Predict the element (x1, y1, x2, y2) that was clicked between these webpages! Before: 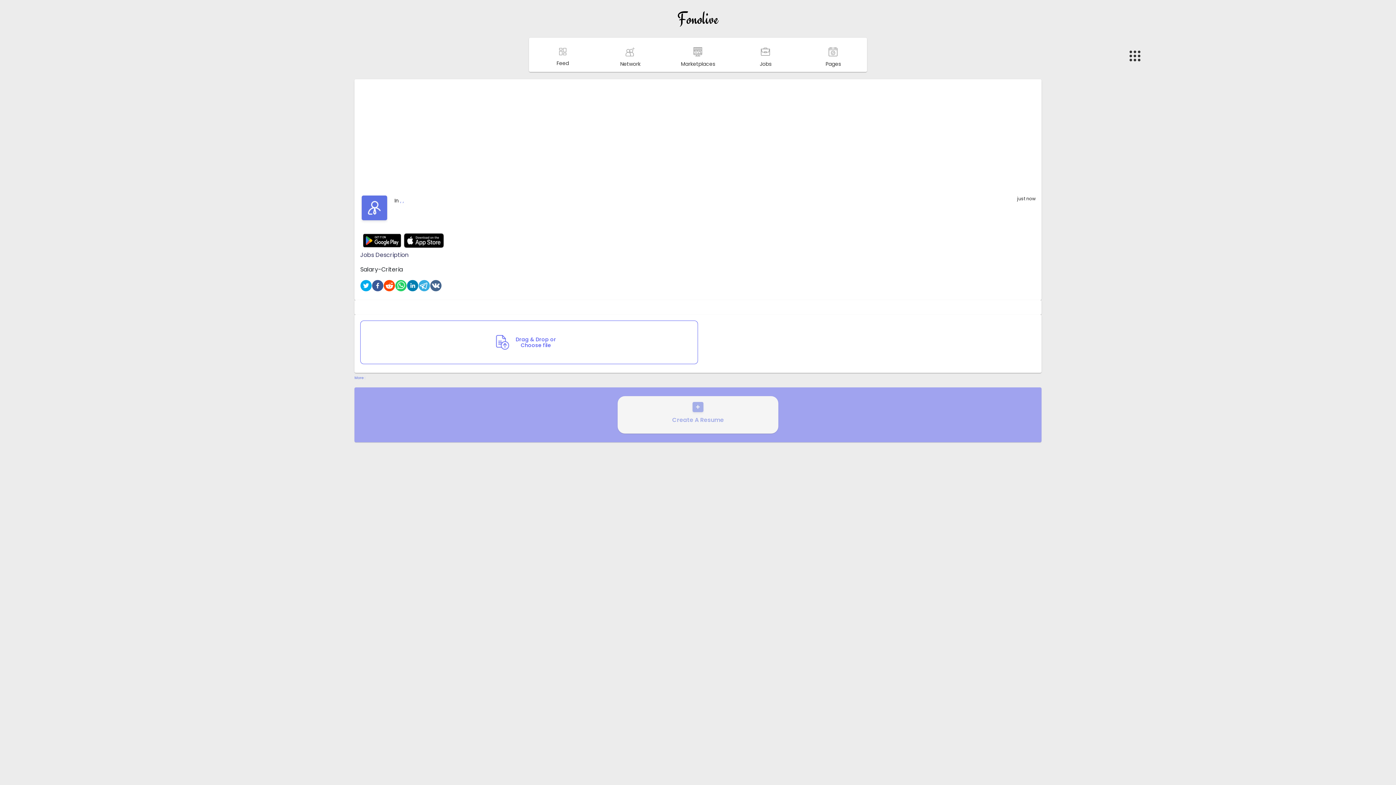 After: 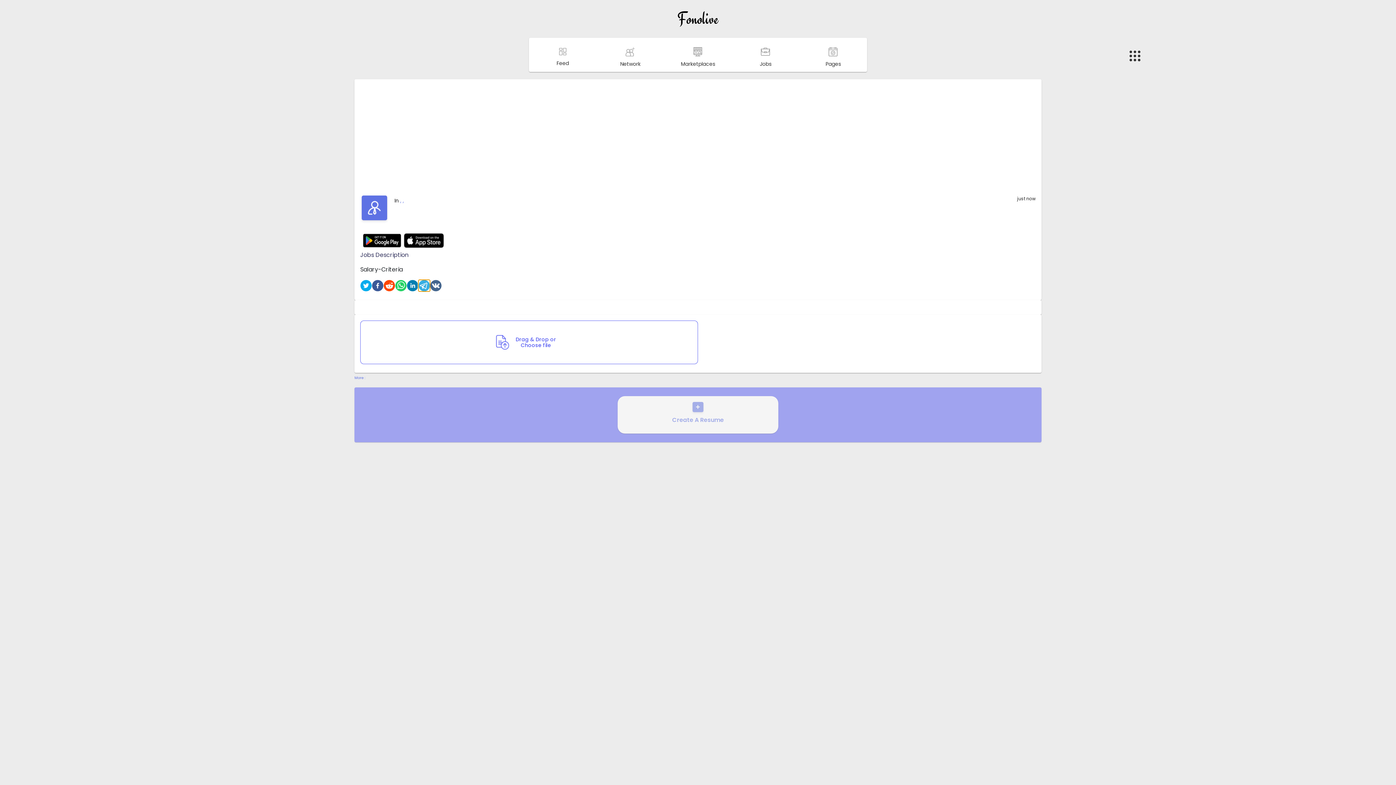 Action: label: telegram bbox: (418, 280, 430, 291)